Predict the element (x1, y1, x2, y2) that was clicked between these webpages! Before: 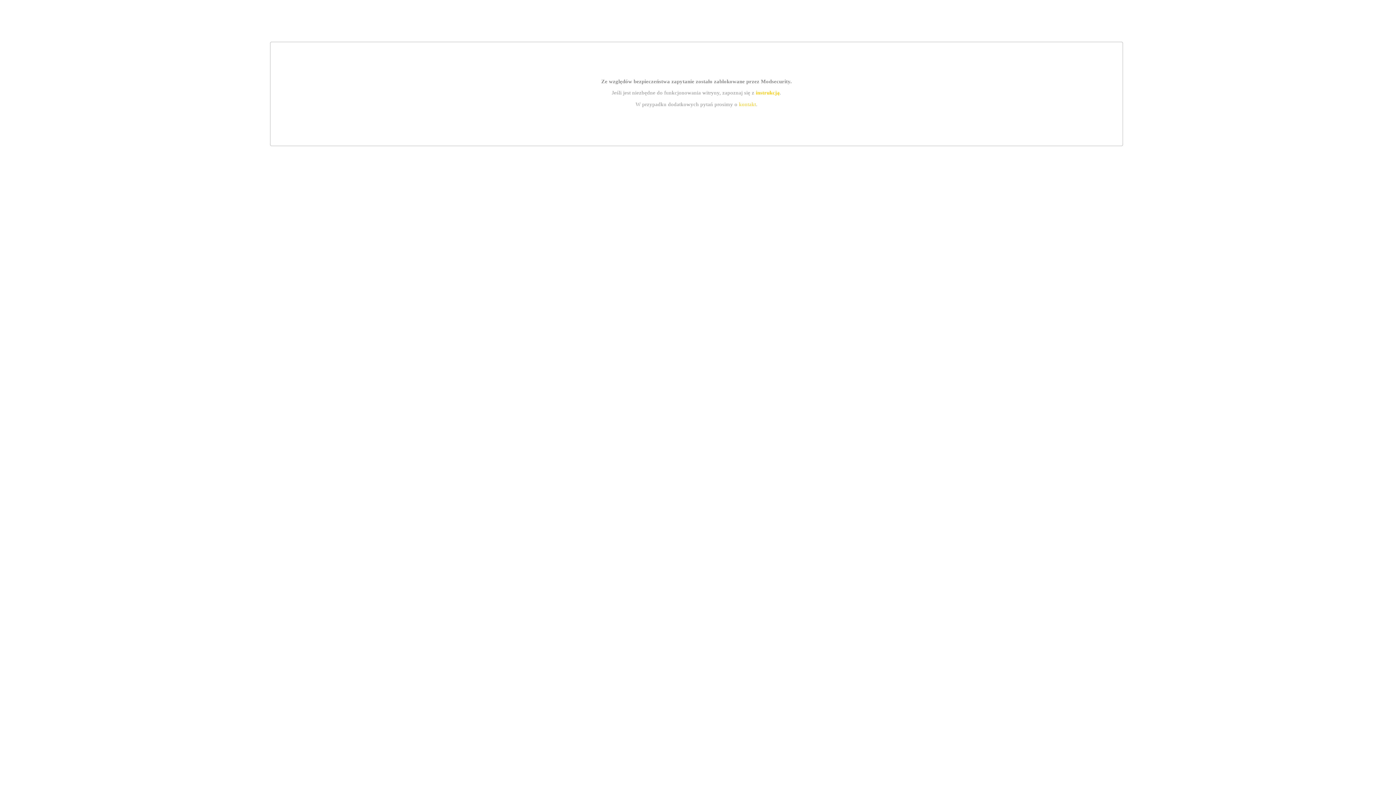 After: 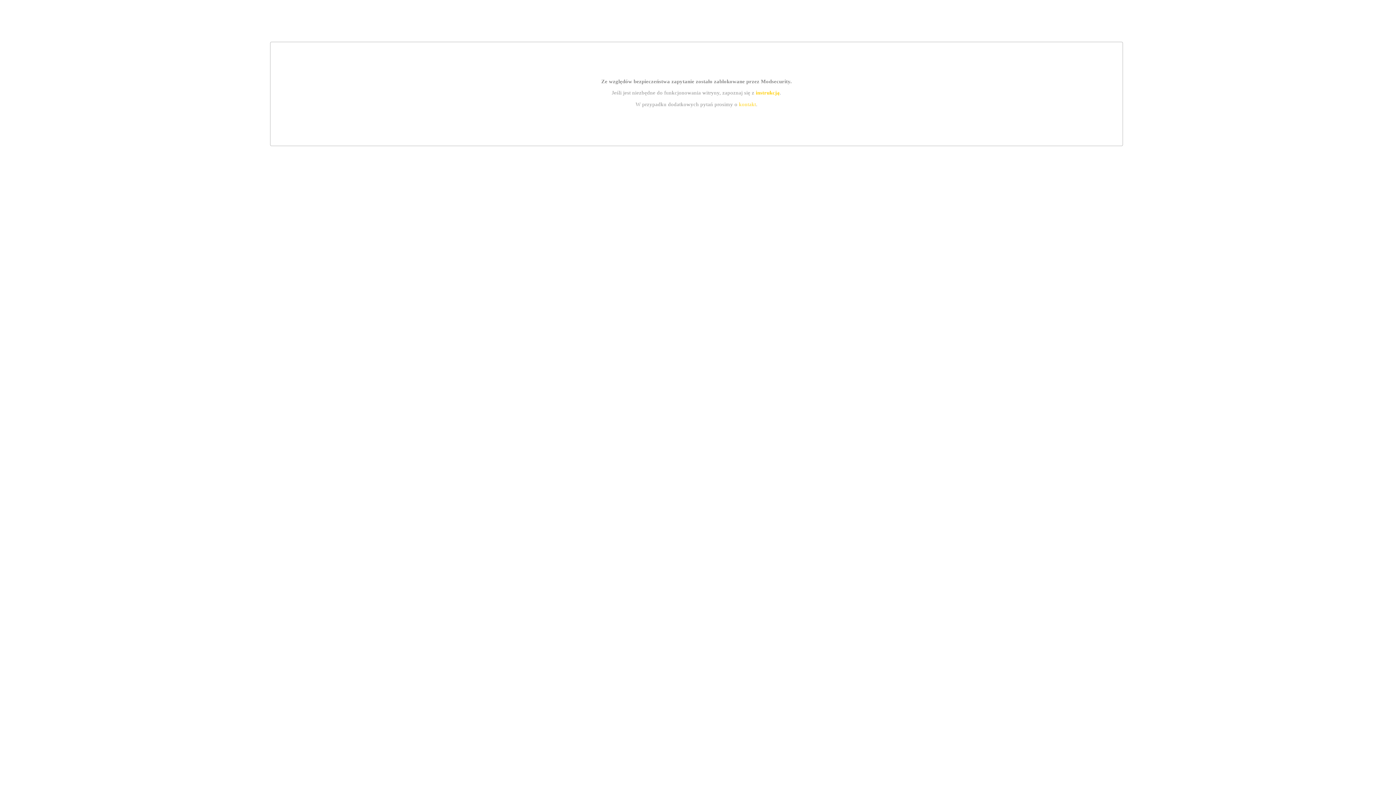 Action: bbox: (755, 89, 779, 95) label: instrukcją